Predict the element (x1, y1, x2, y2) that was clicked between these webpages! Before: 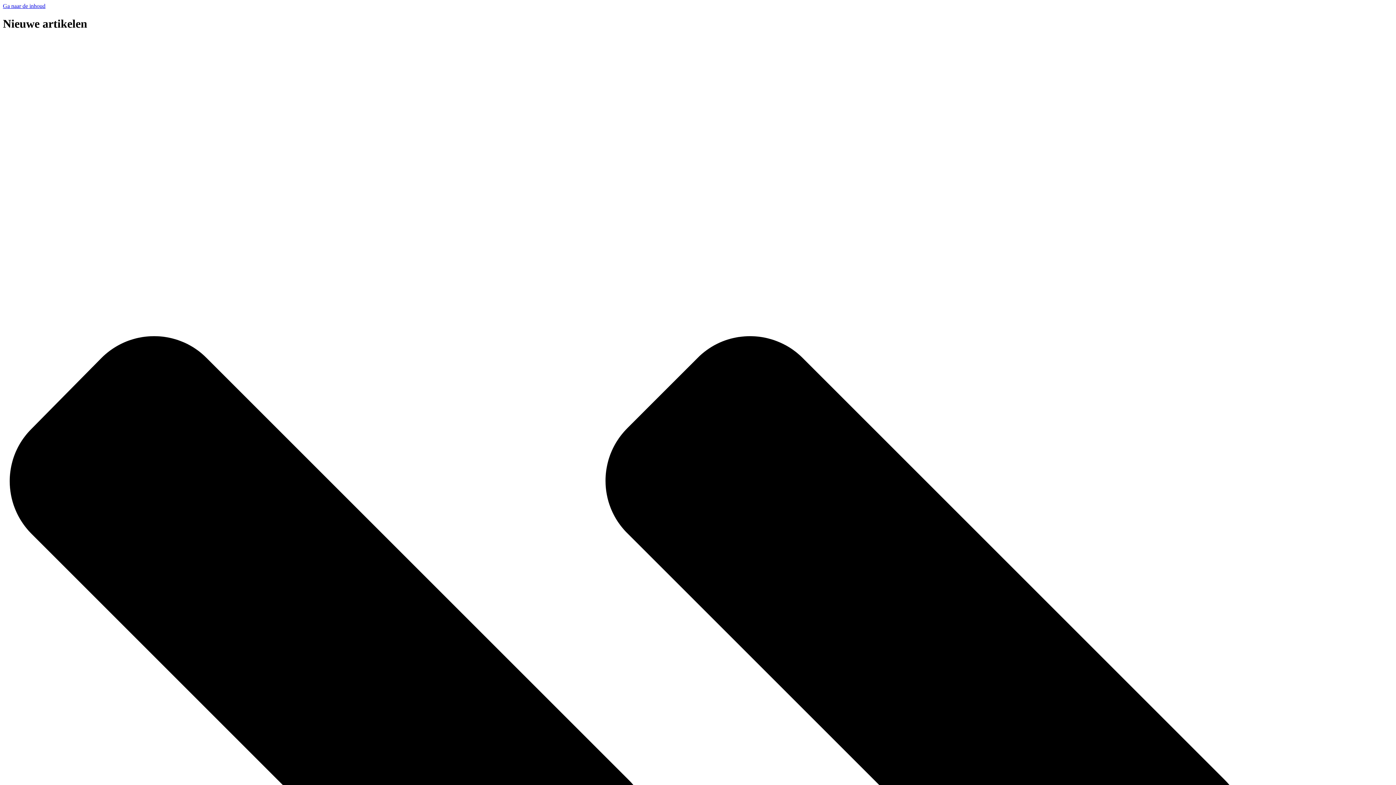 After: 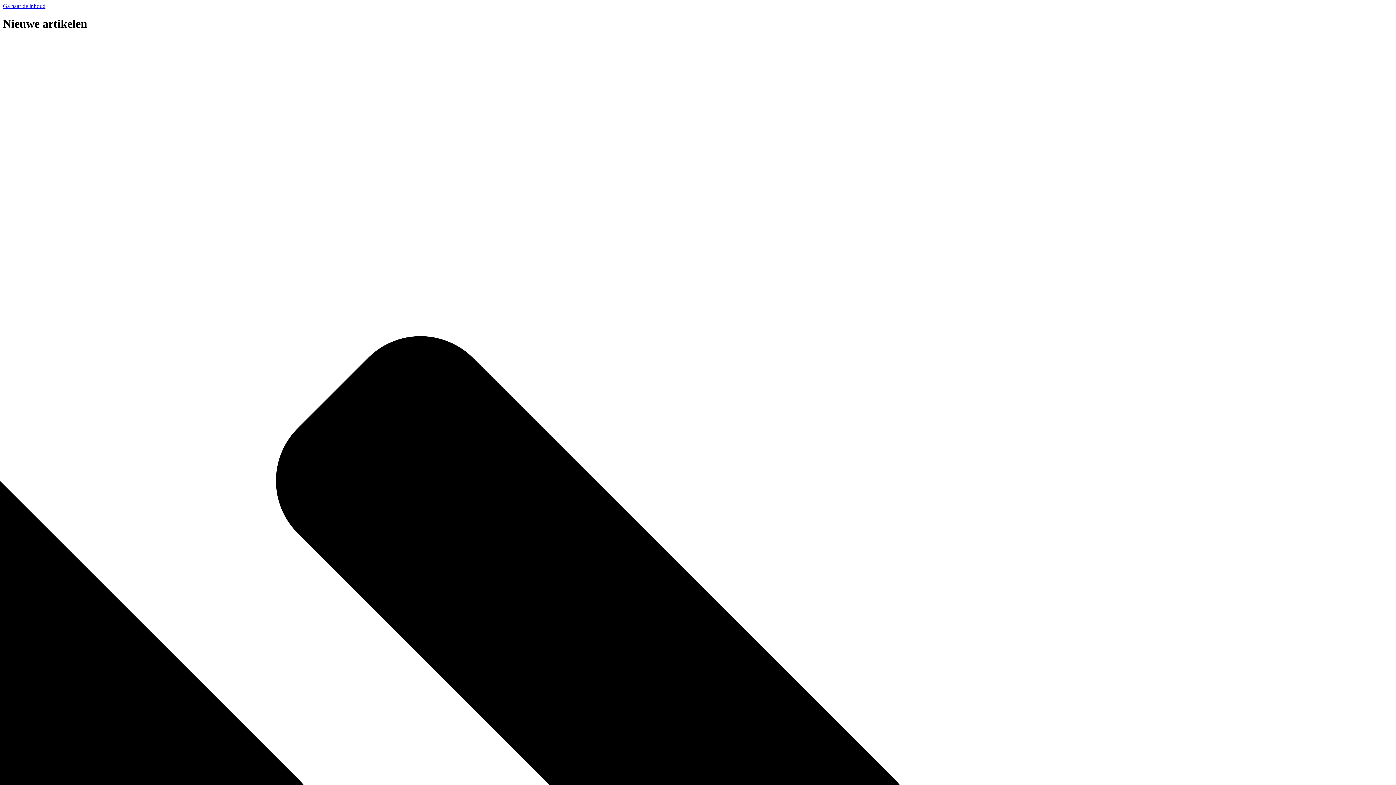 Action: label: Ga naar de inhoud bbox: (2, 2, 45, 9)